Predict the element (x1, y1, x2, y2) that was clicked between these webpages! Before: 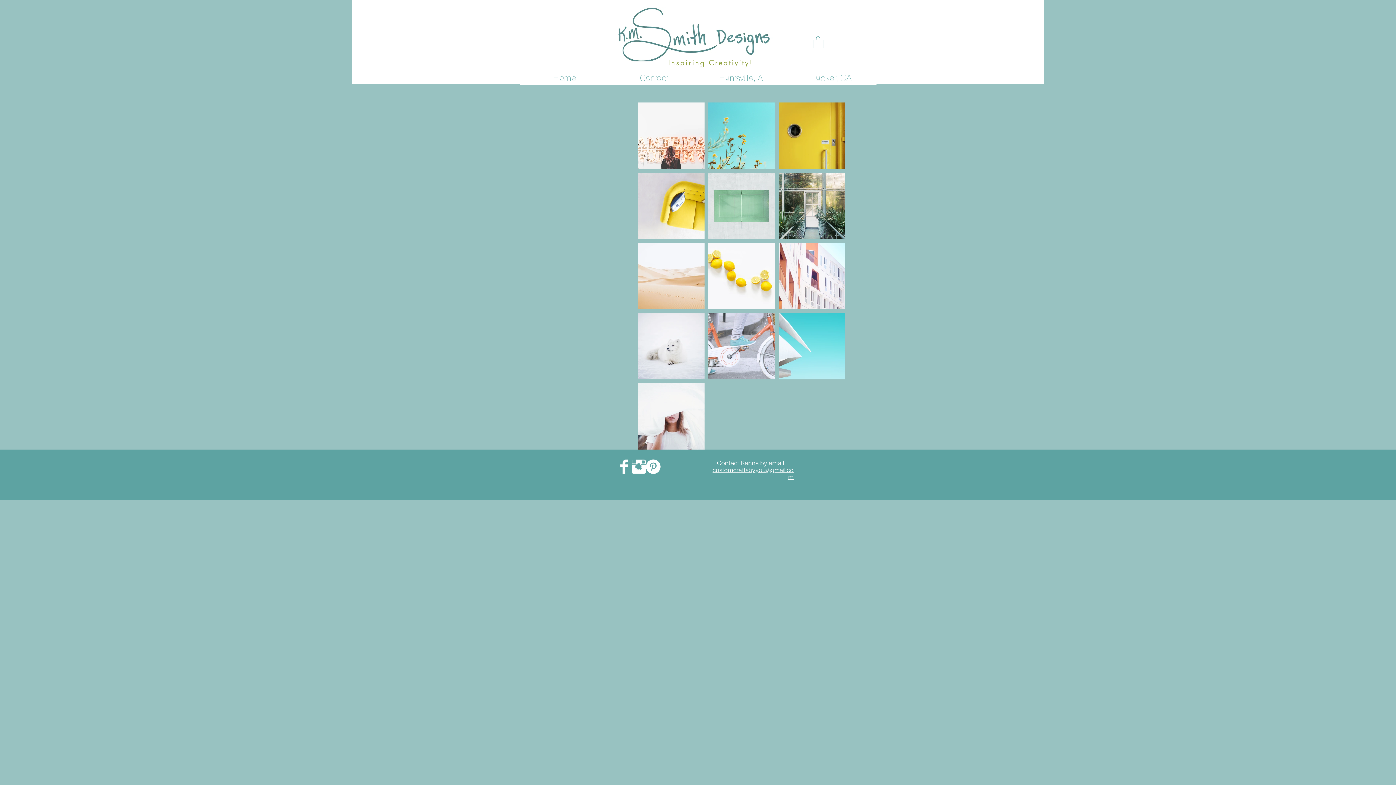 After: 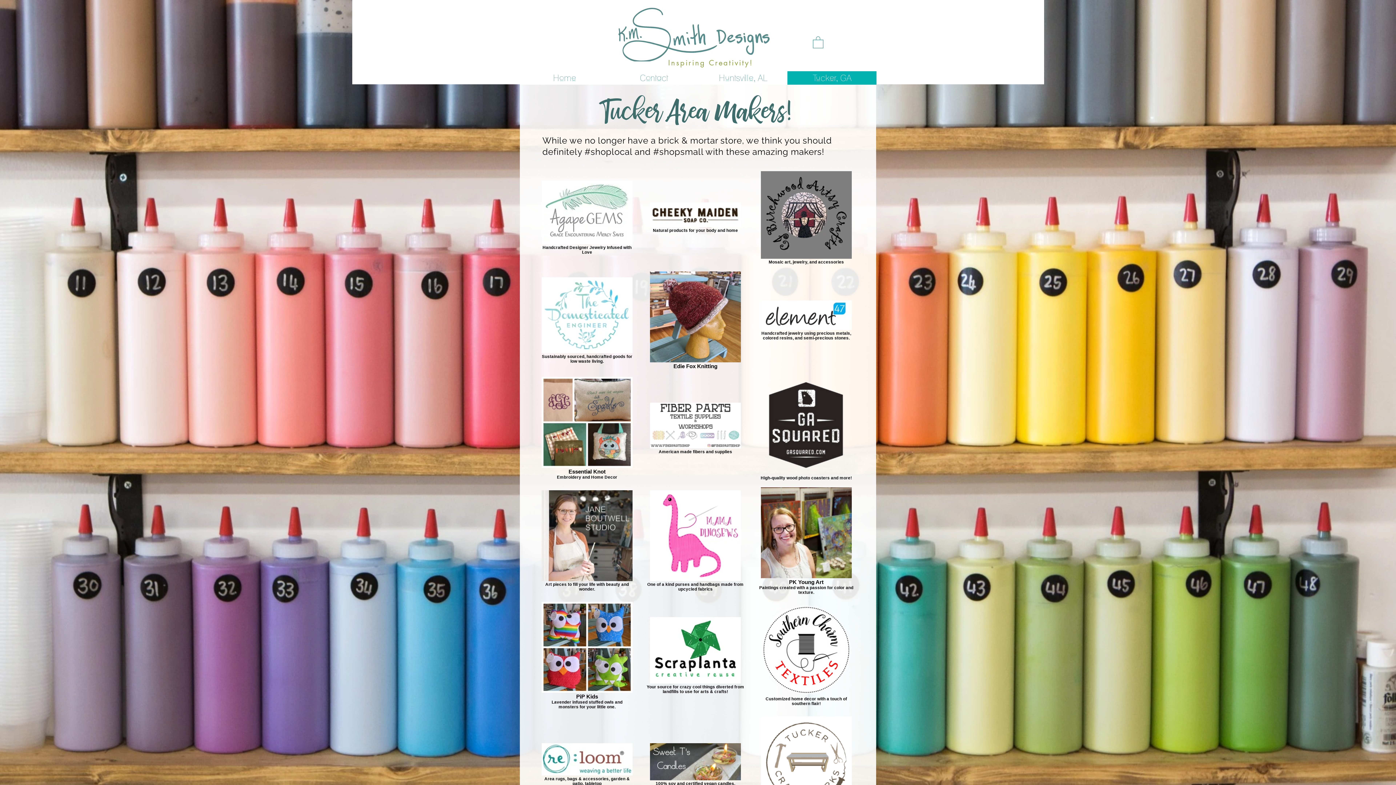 Action: bbox: (787, 71, 876, 84) label: Tucker, GA